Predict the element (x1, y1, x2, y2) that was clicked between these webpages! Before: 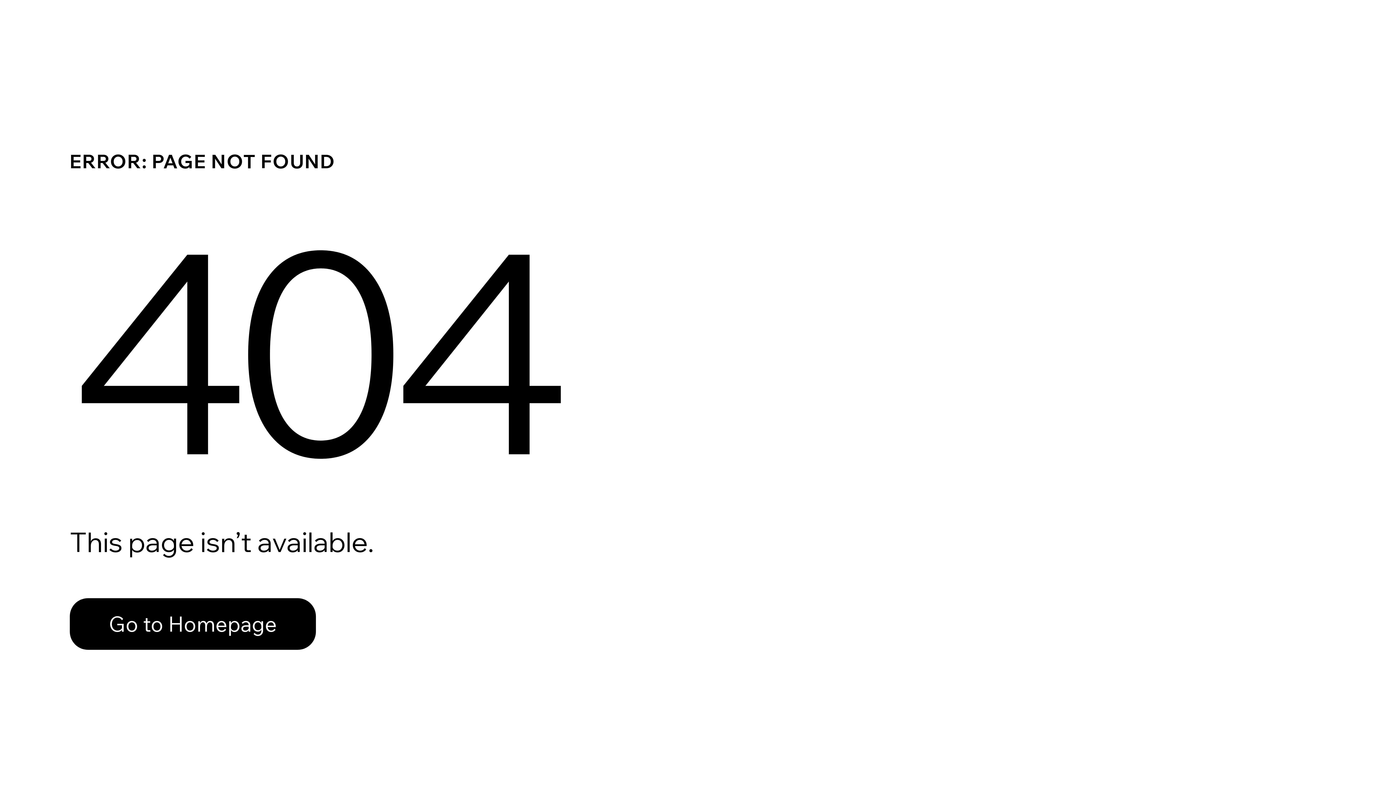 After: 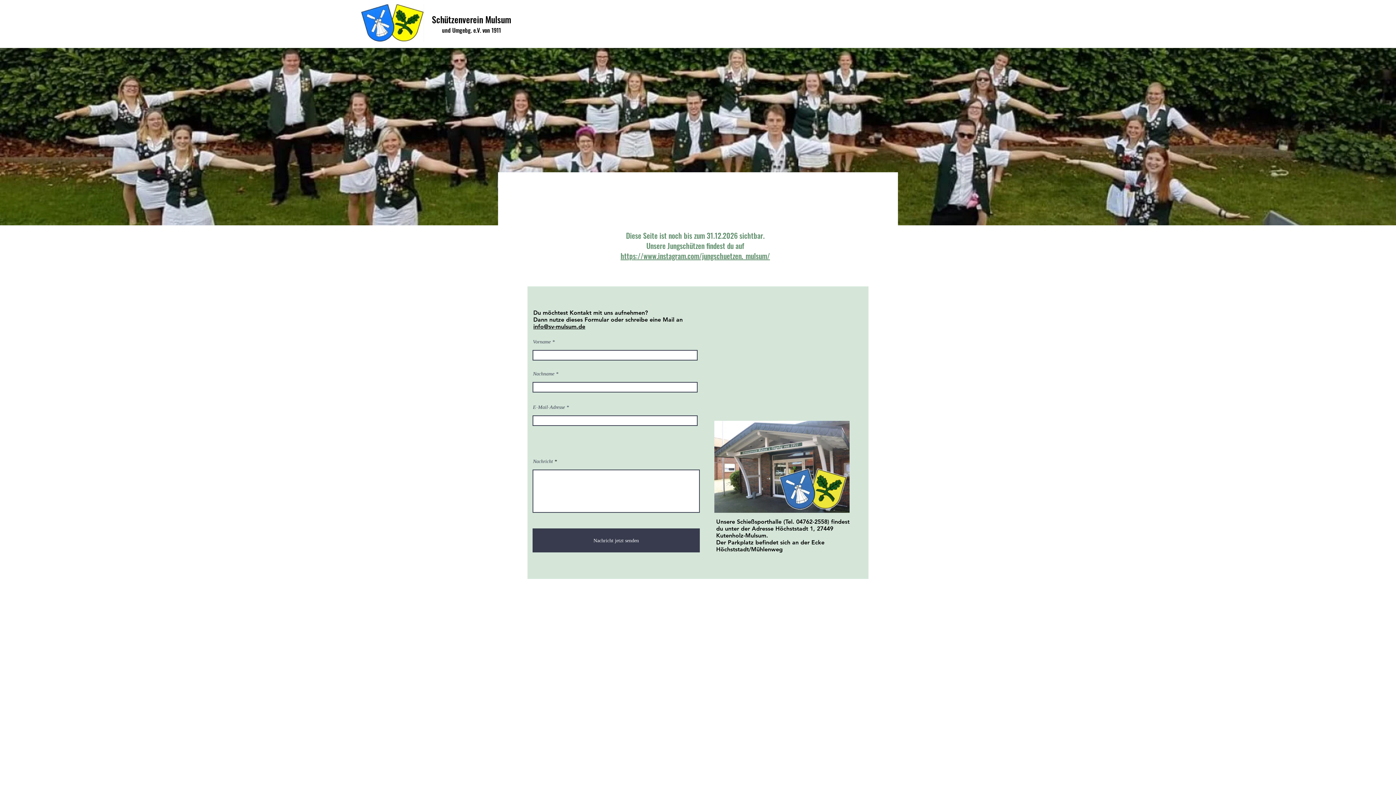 Action: label: Go to Homepage bbox: (69, 582, 768, 659)